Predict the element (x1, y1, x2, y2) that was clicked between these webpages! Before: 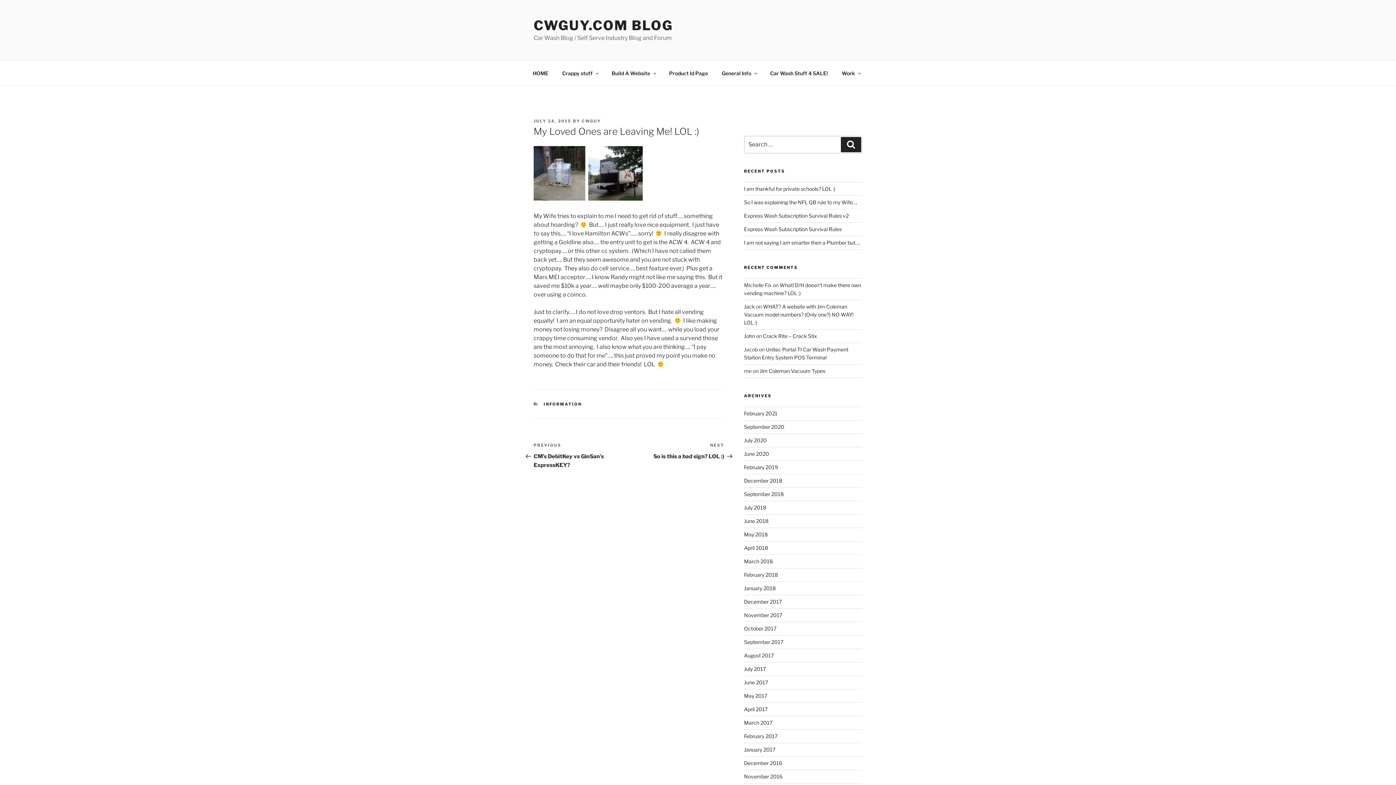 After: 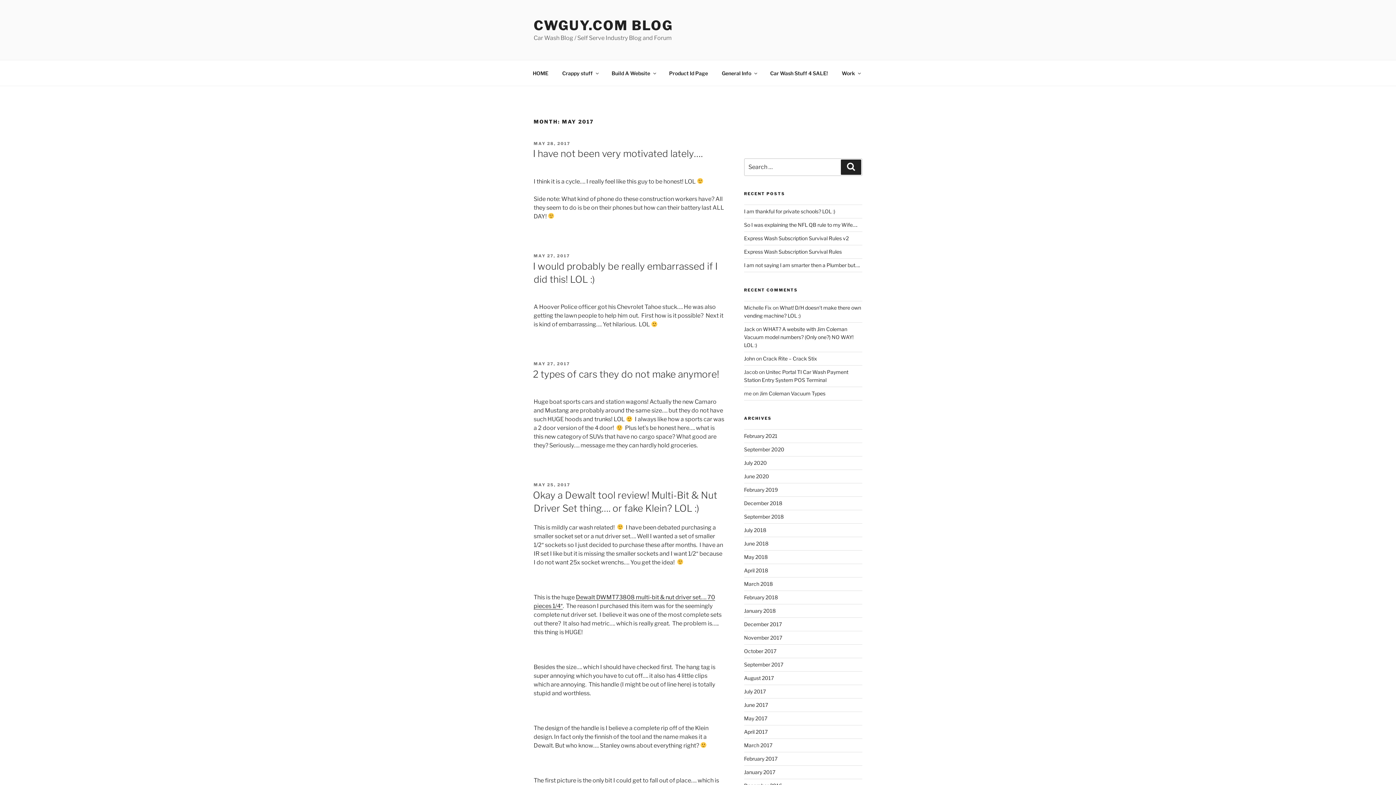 Action: bbox: (744, 693, 767, 699) label: May 2017